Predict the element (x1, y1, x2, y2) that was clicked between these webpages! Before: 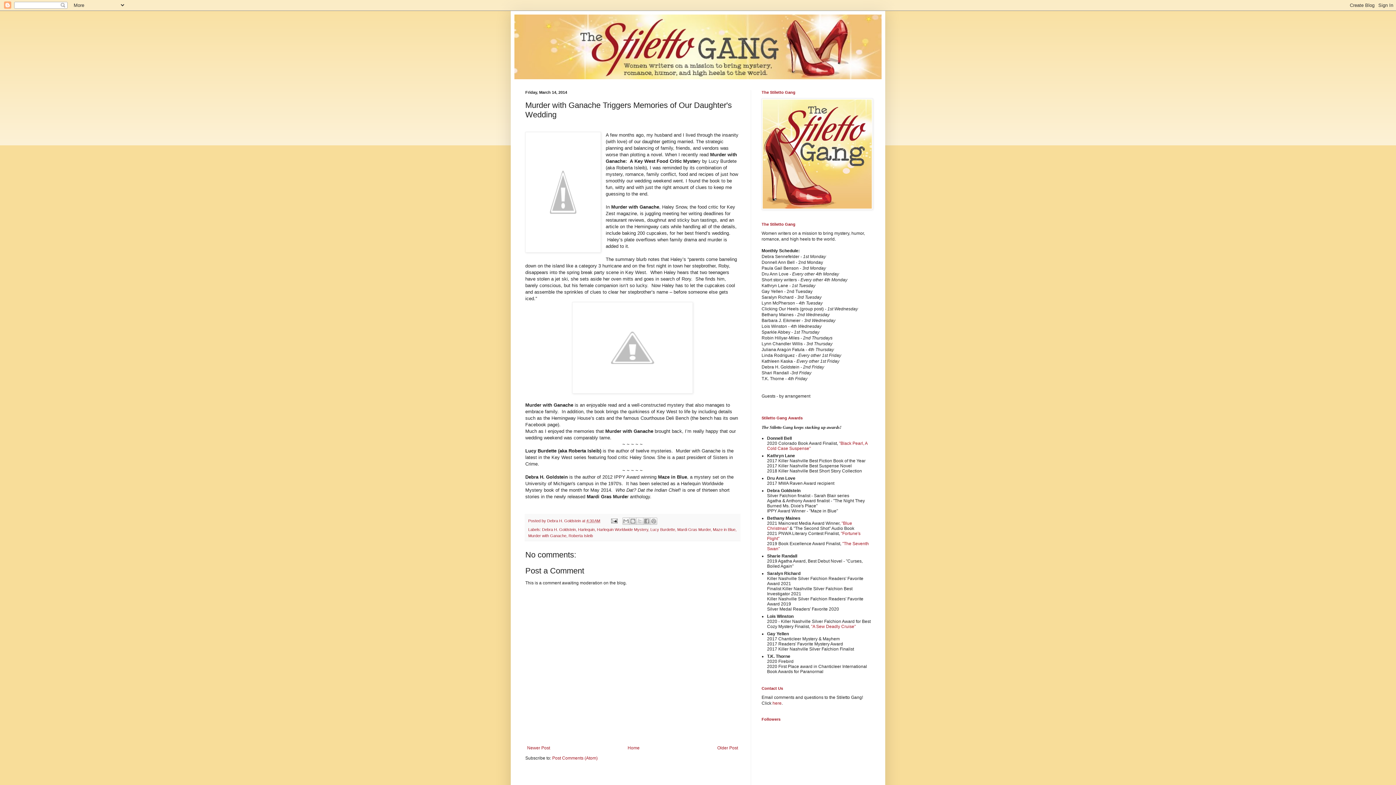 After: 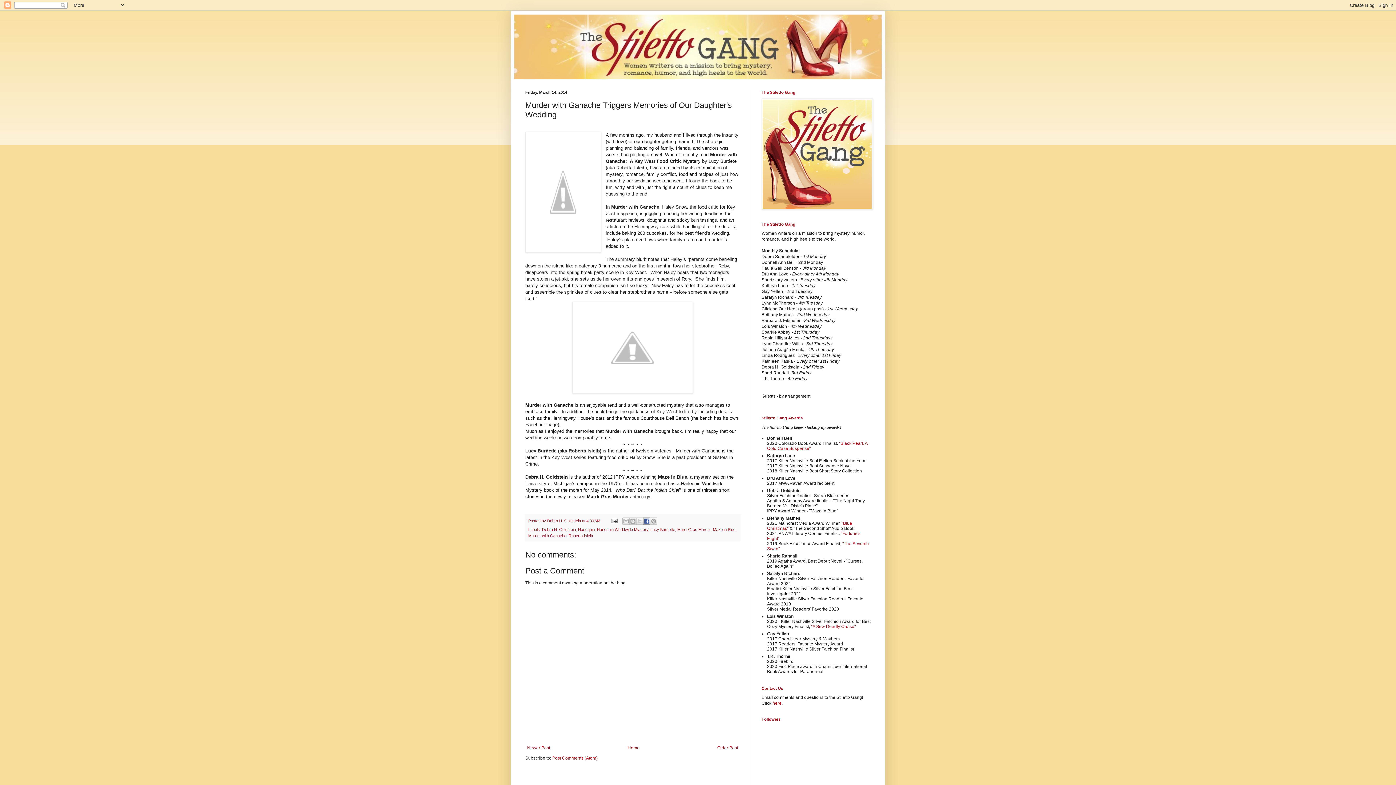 Action: label: Share to Facebook bbox: (643, 517, 650, 525)